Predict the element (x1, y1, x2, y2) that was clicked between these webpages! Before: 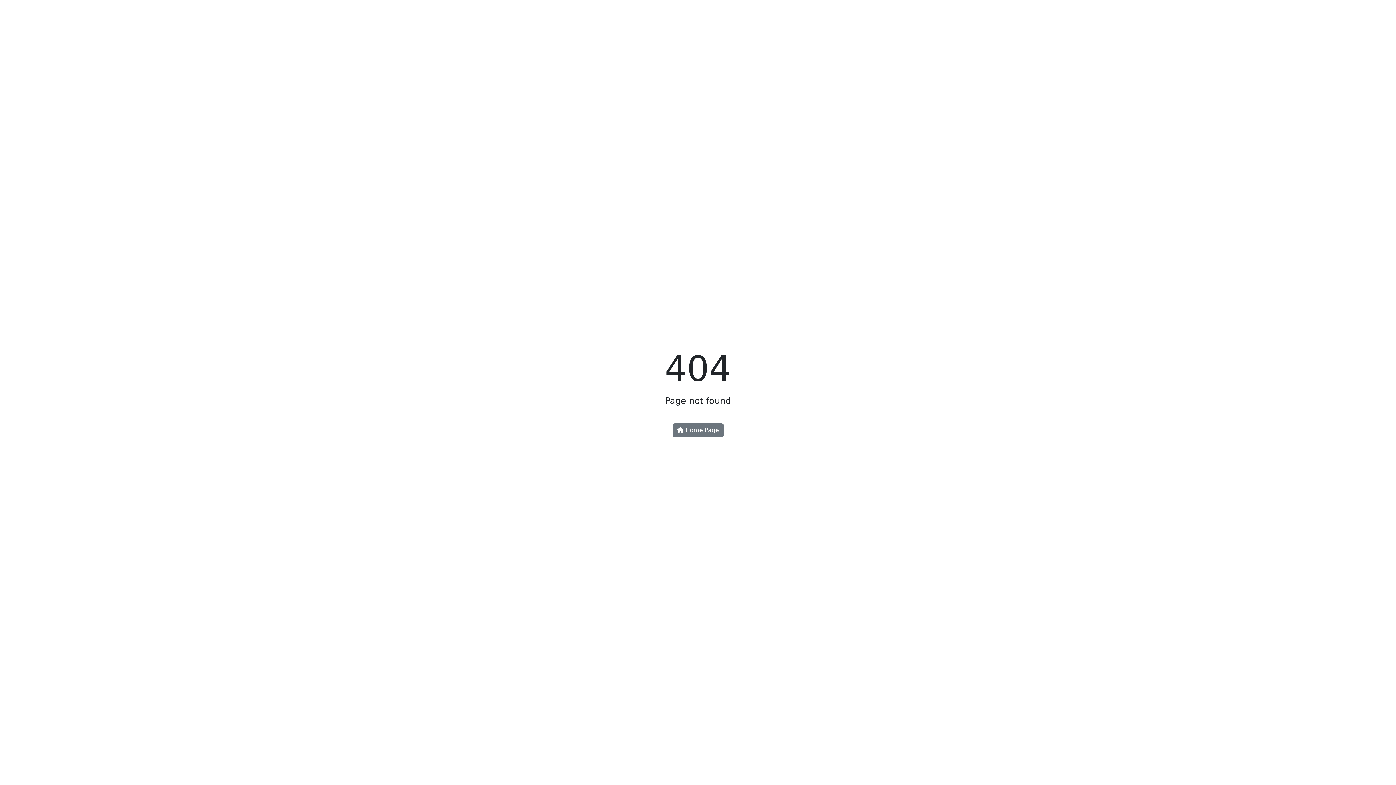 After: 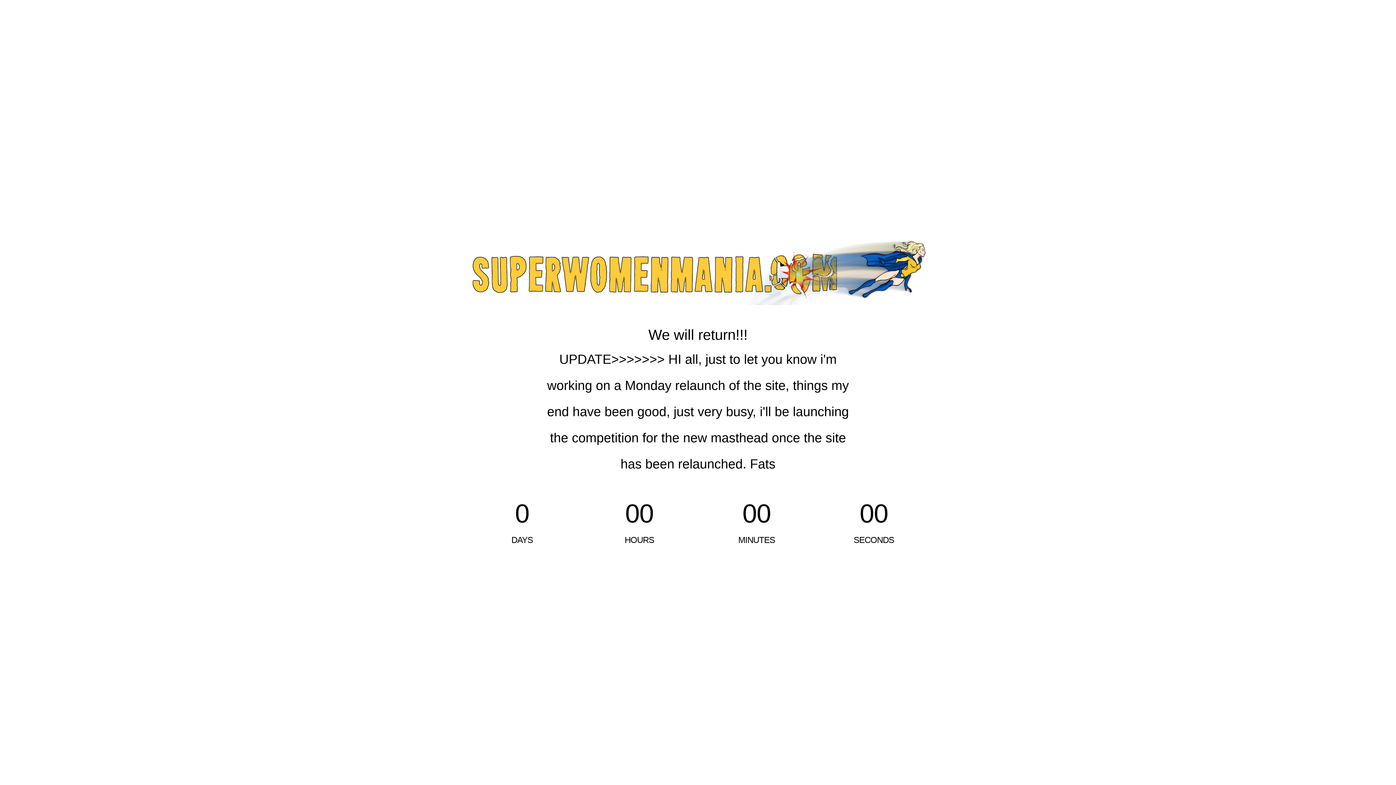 Action: label:  Home Page bbox: (672, 423, 723, 437)